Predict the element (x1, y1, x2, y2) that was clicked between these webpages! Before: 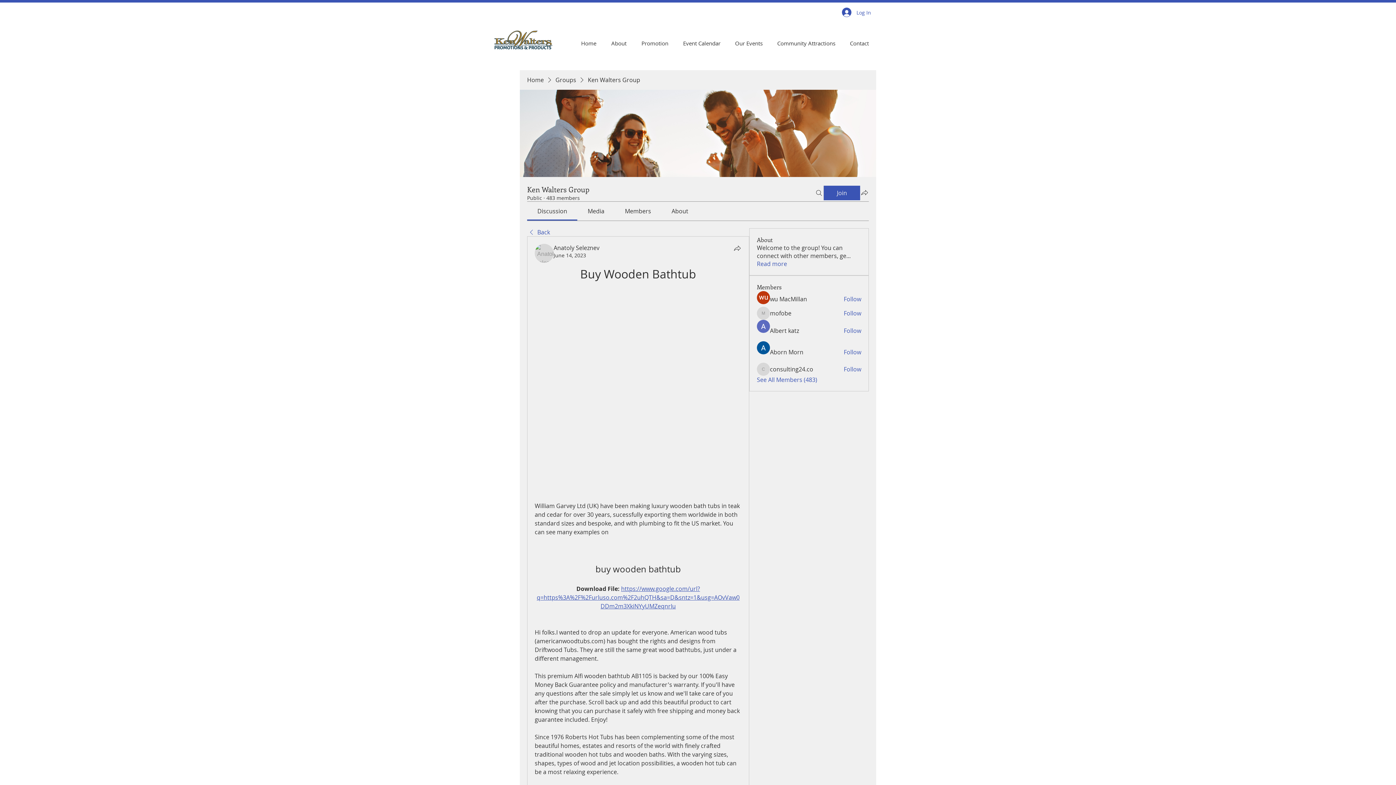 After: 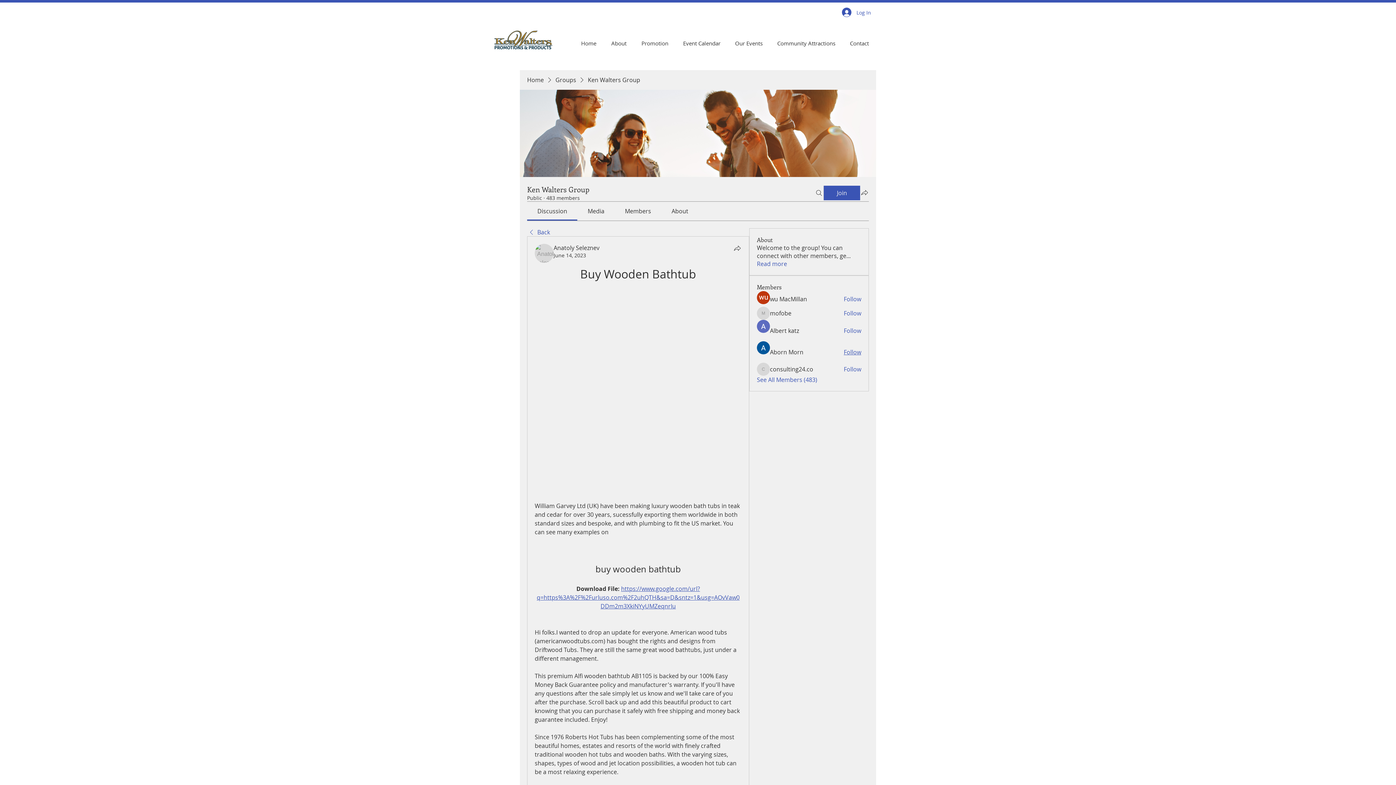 Action: bbox: (843, 348, 861, 356) label: Follow